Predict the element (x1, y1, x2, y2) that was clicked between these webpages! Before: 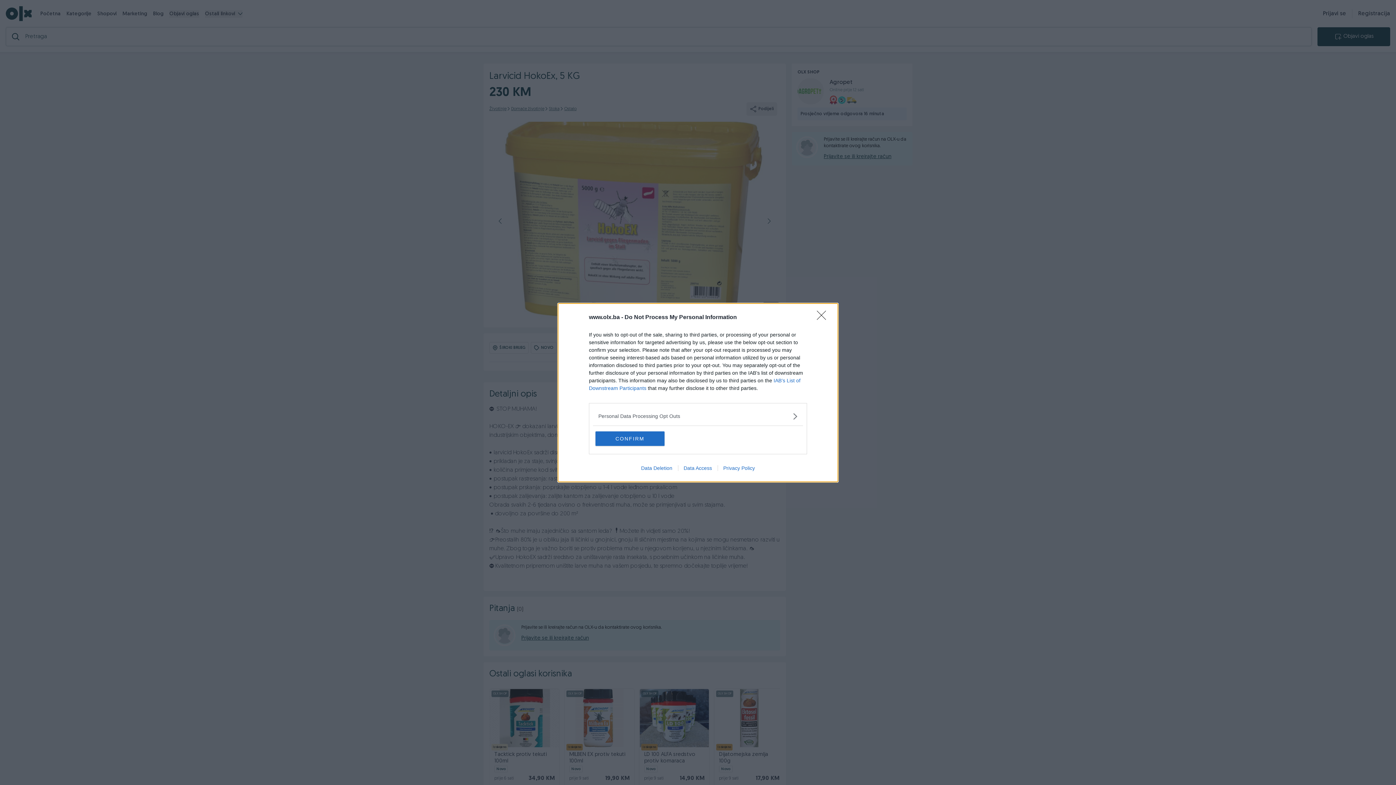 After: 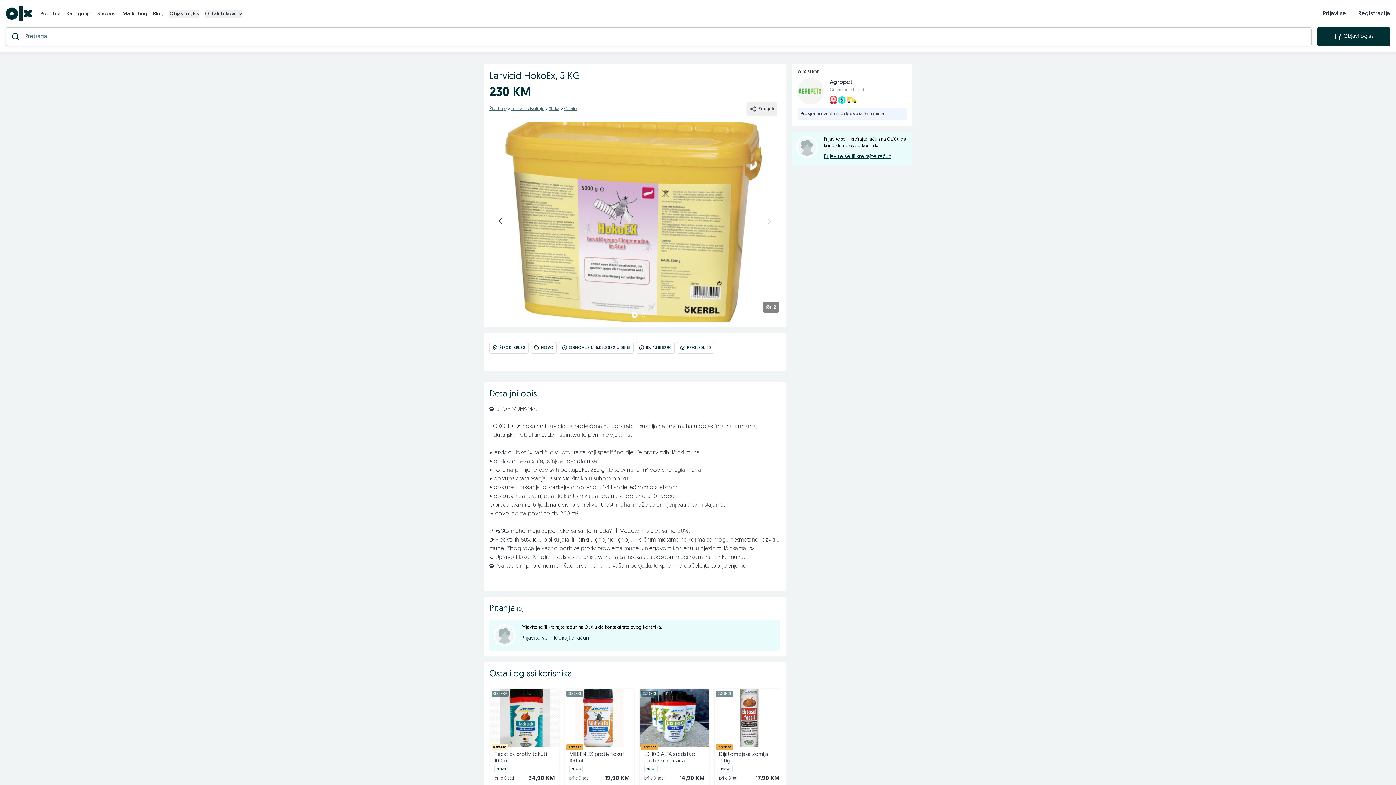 Action: label: Close bbox: (817, 310, 830, 324)